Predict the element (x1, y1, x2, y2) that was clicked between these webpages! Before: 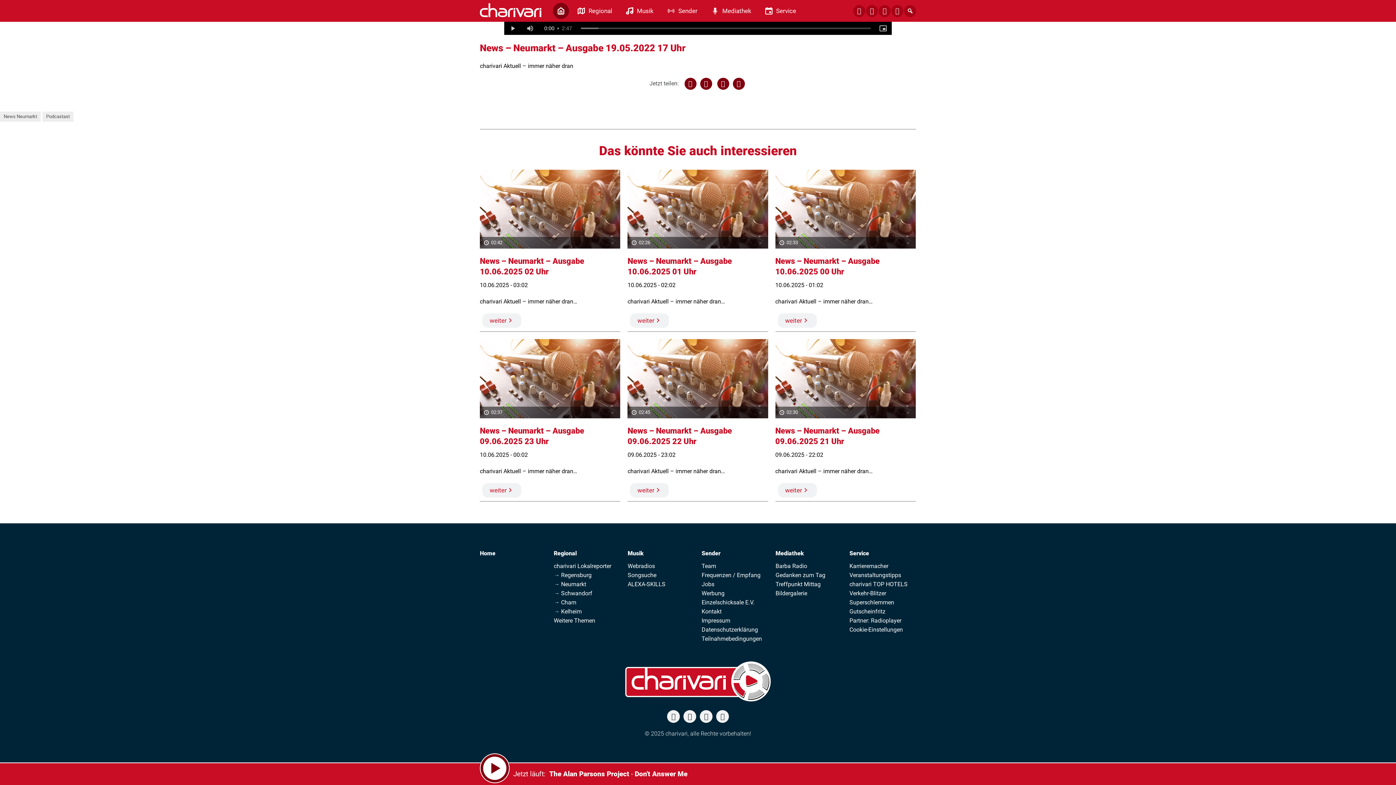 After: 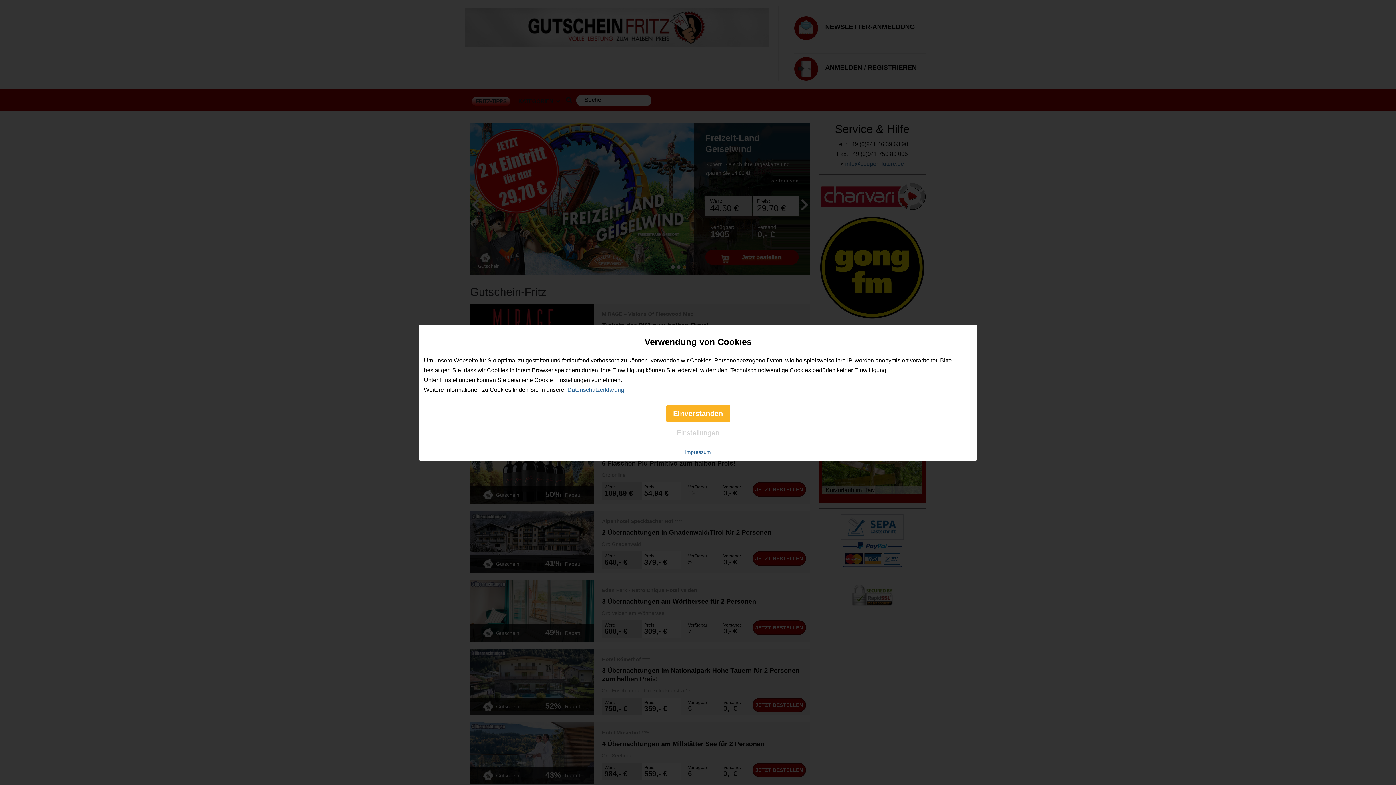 Action: bbox: (849, 607, 885, 616) label: Gutscheinfritz